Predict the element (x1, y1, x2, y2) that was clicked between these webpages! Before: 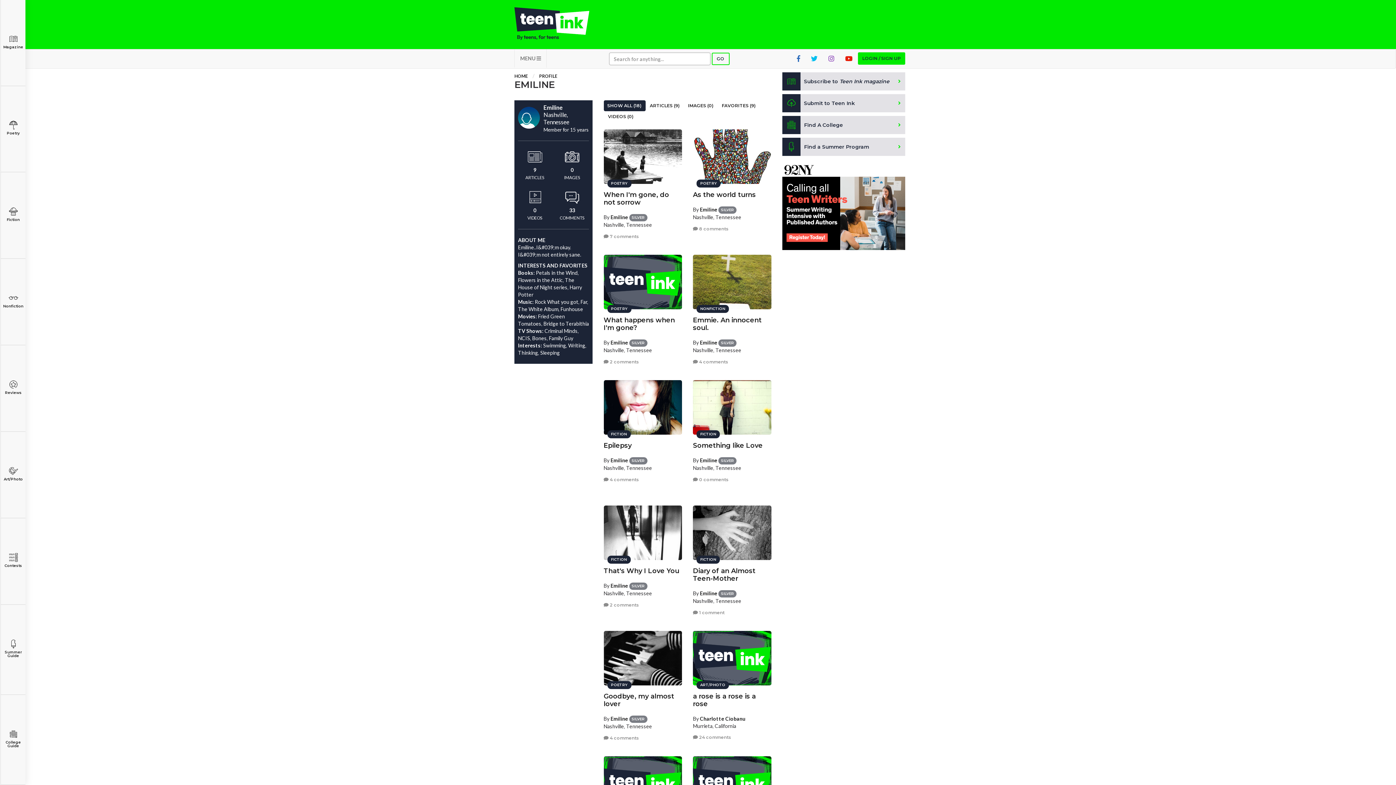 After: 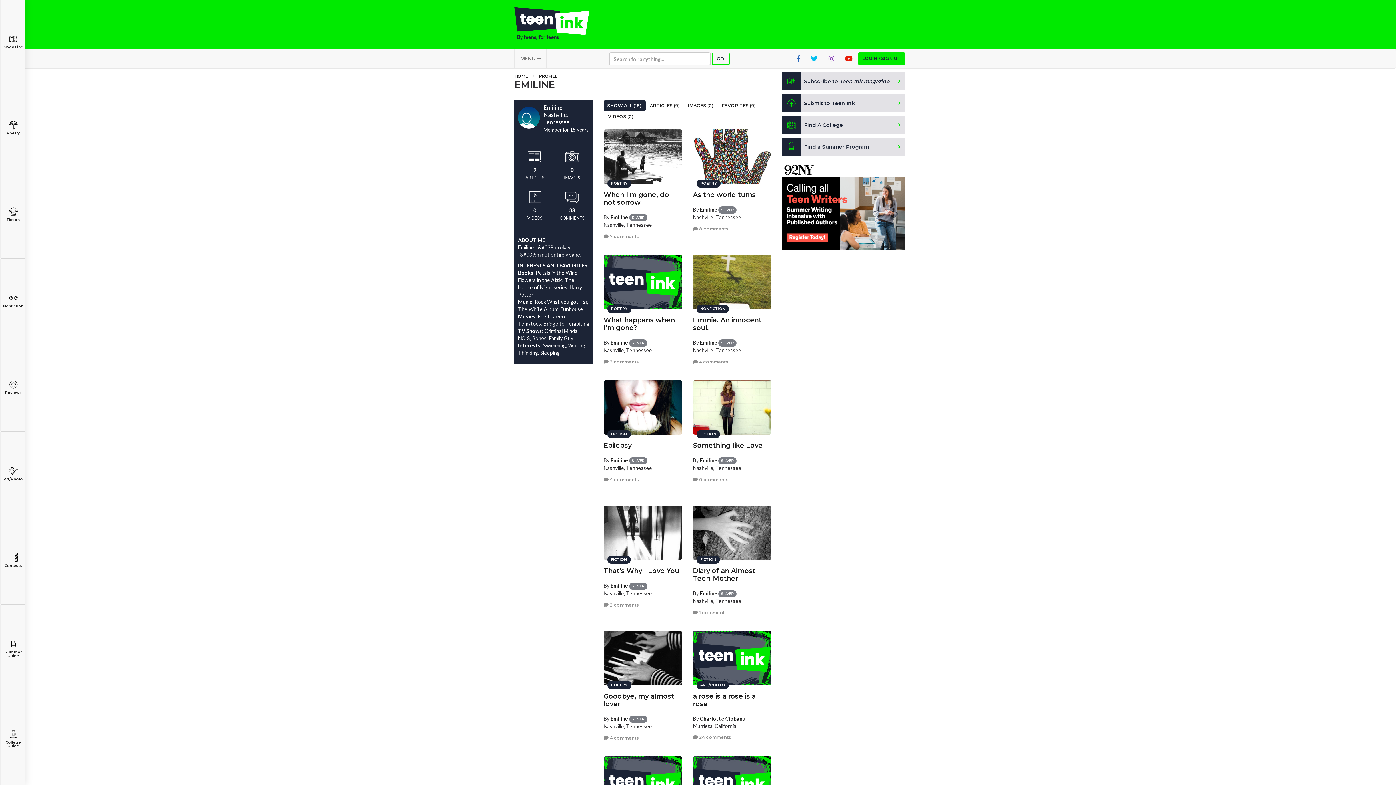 Action: bbox: (782, 202, 905, 209)